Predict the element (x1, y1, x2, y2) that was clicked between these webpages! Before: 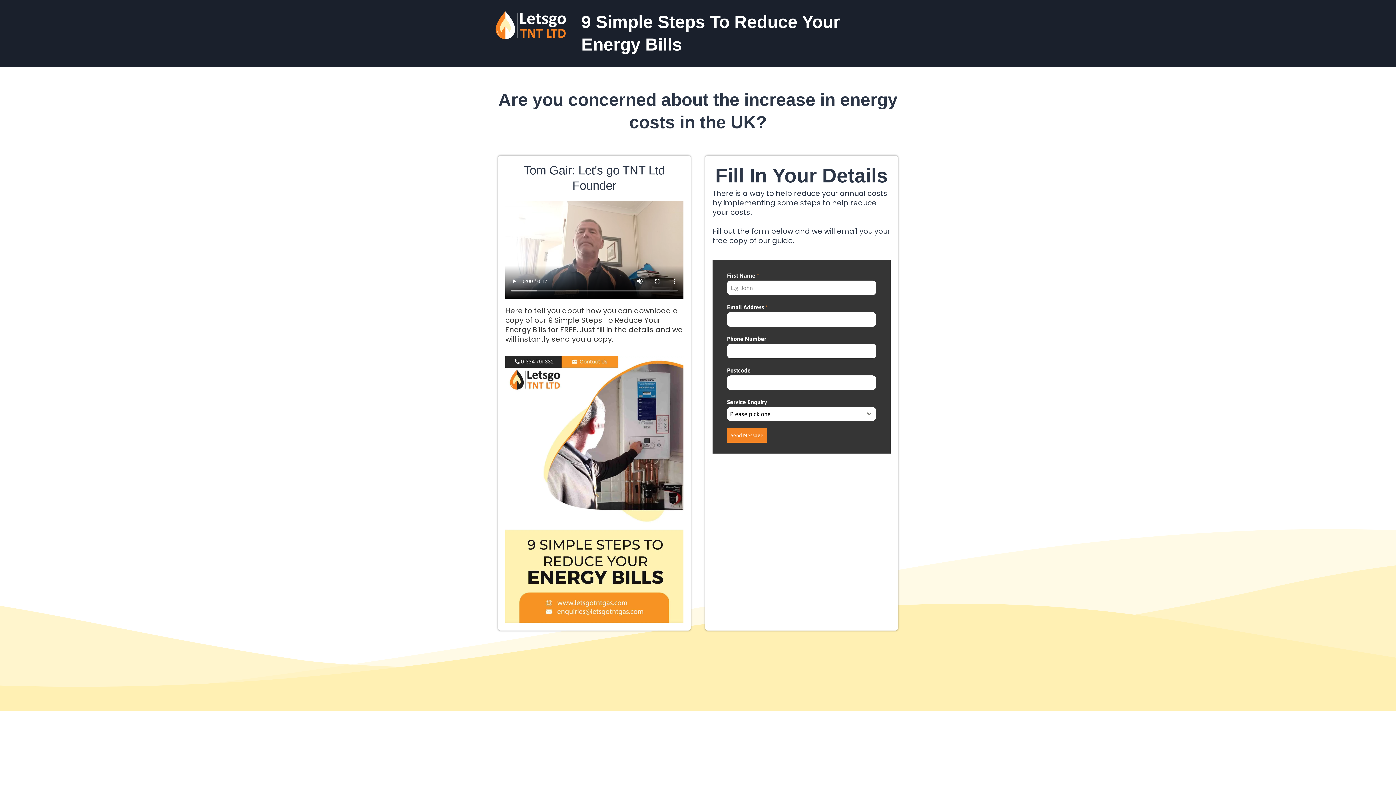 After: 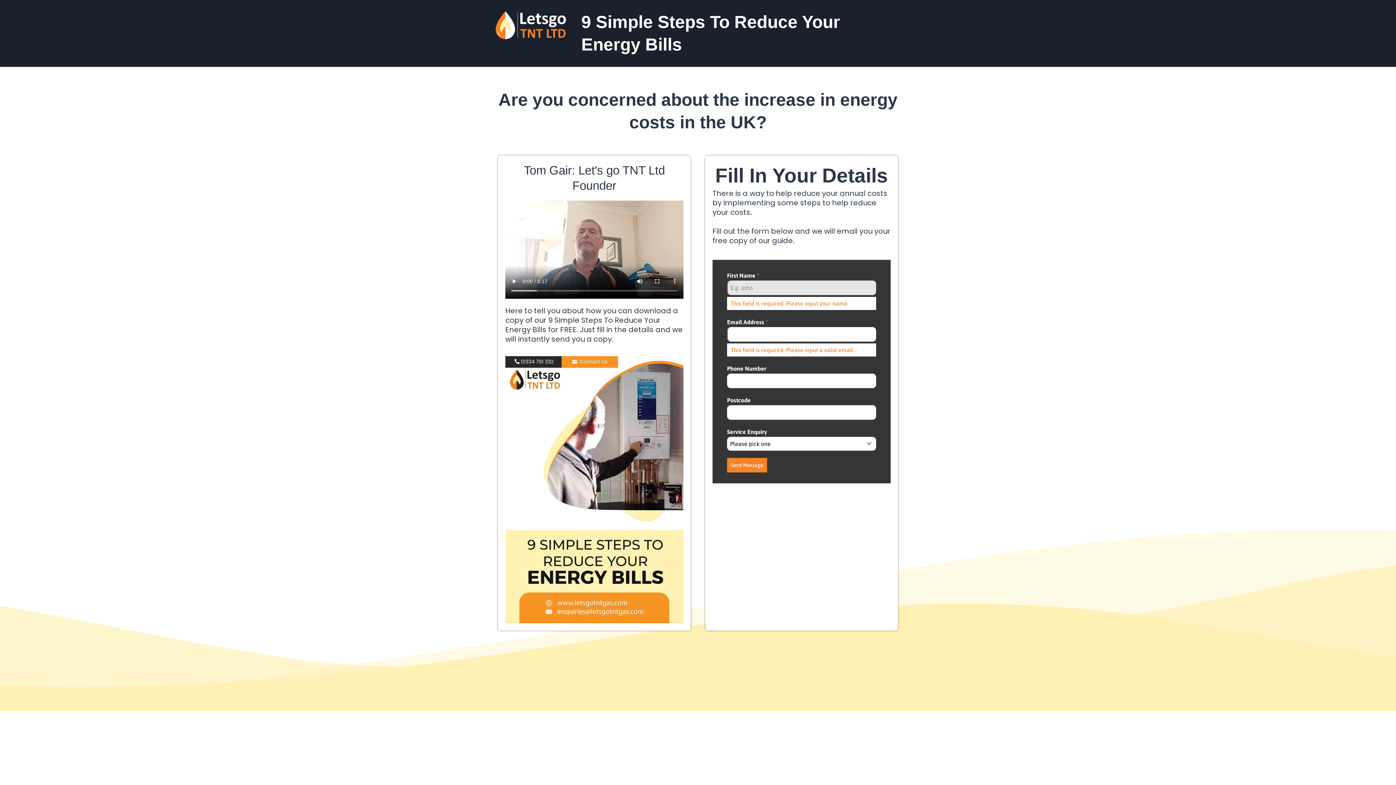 Action: bbox: (727, 428, 767, 442) label: Send Message